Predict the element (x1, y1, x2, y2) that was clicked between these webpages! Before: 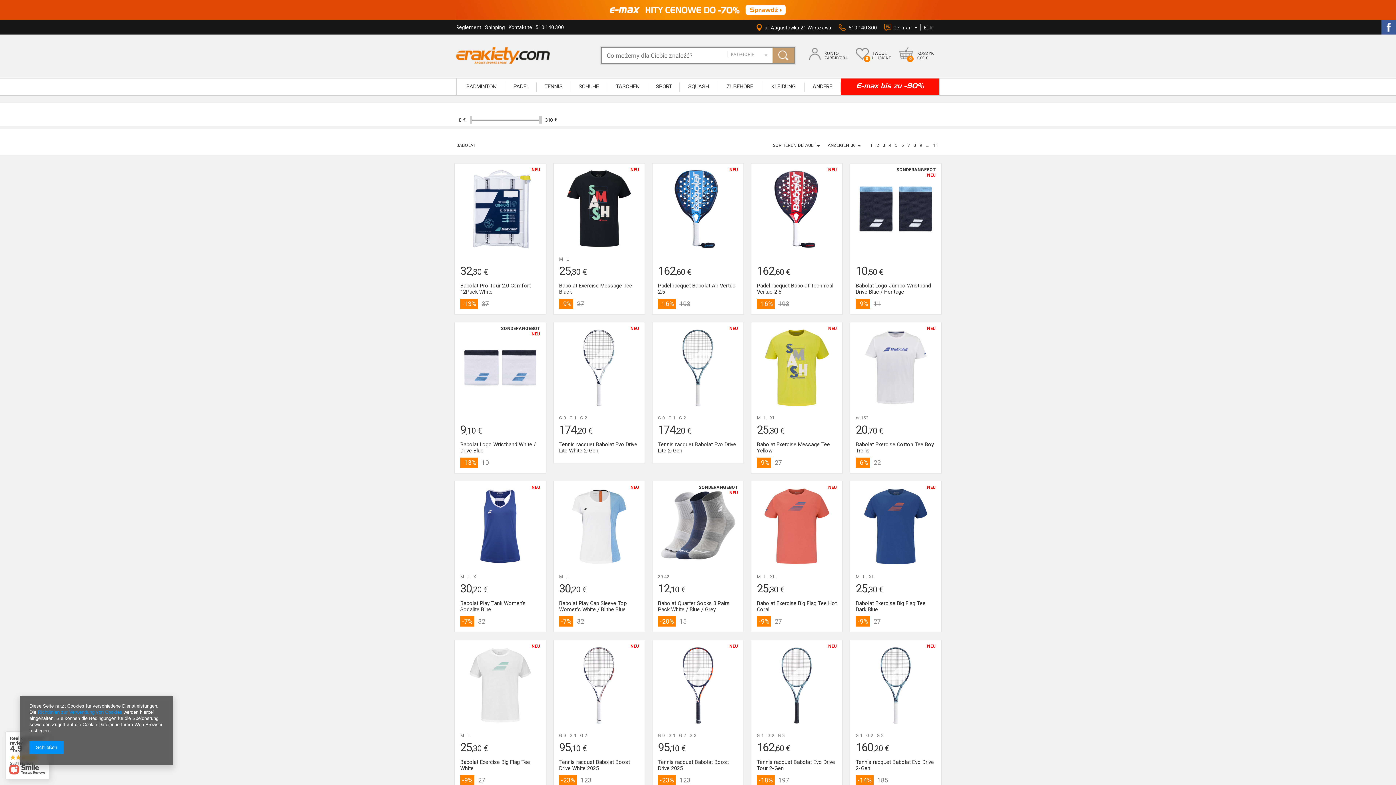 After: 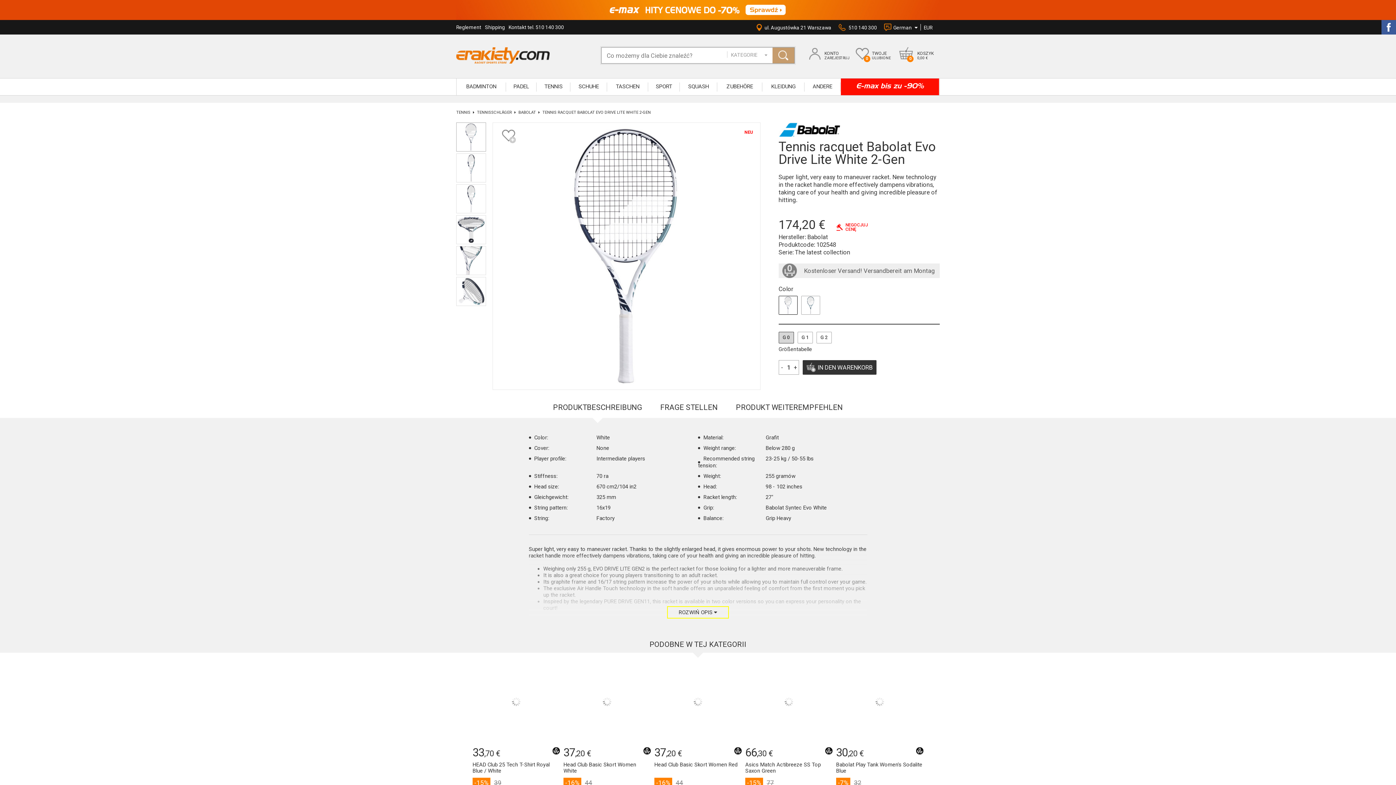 Action: bbox: (559, 328, 639, 408)